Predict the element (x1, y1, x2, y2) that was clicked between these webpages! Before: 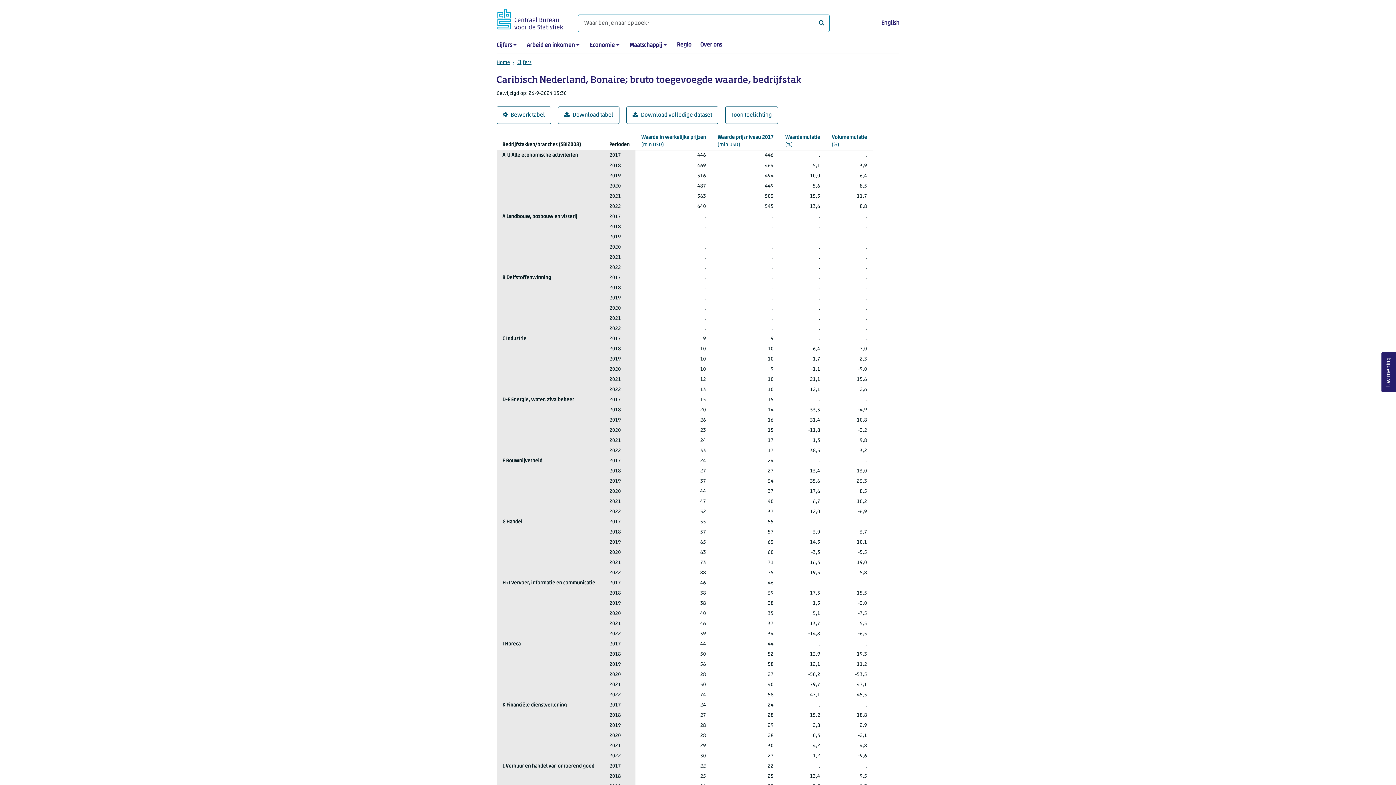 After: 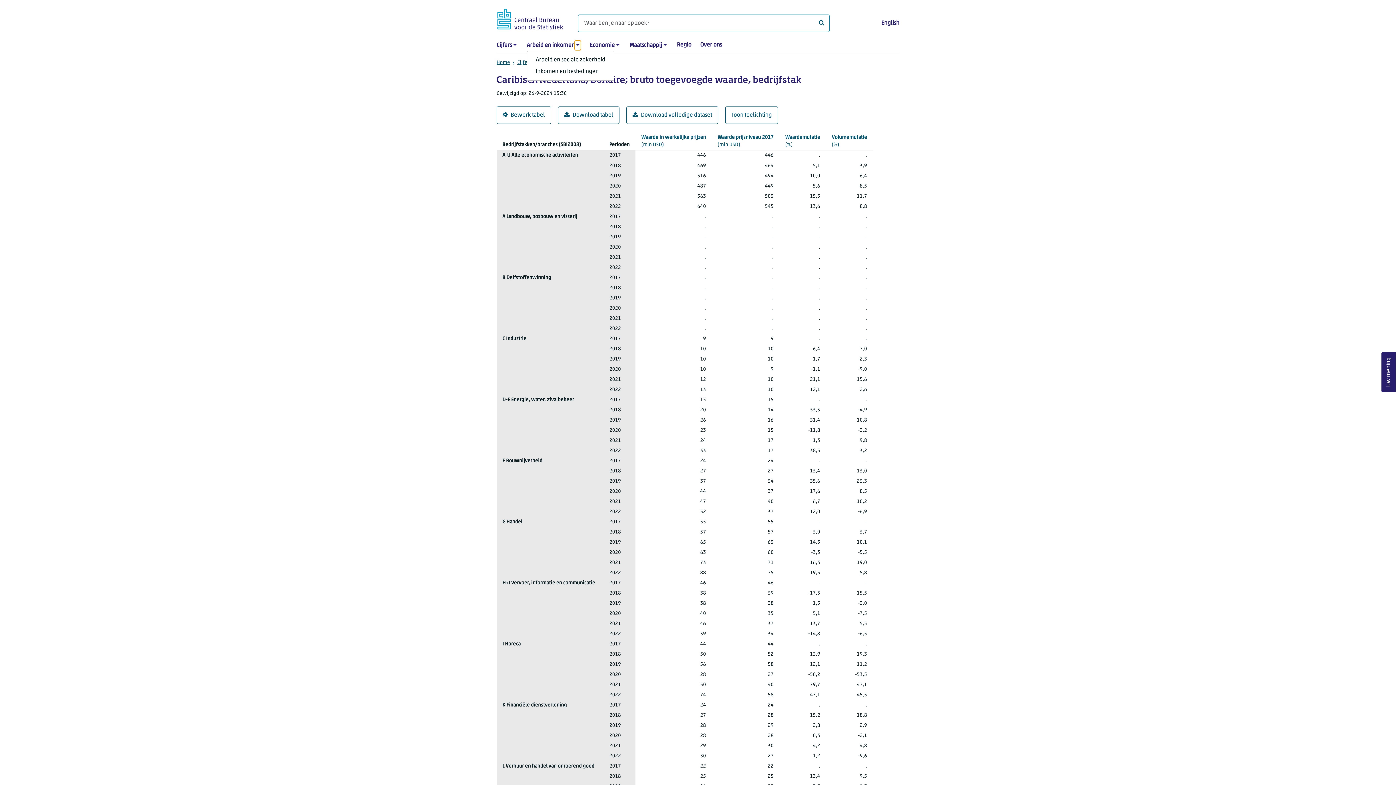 Action: bbox: (574, 40, 581, 50) label: submenu Arbeid en inkomen